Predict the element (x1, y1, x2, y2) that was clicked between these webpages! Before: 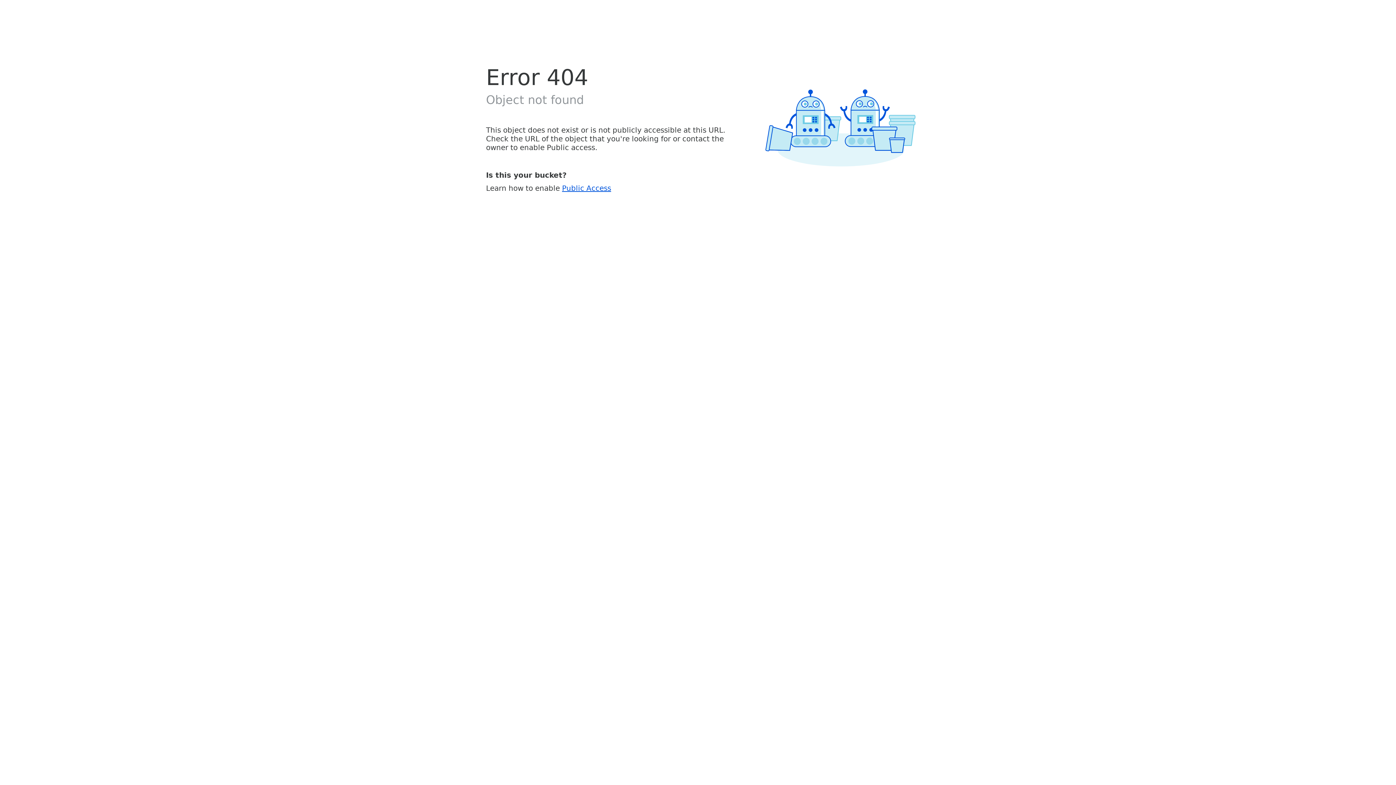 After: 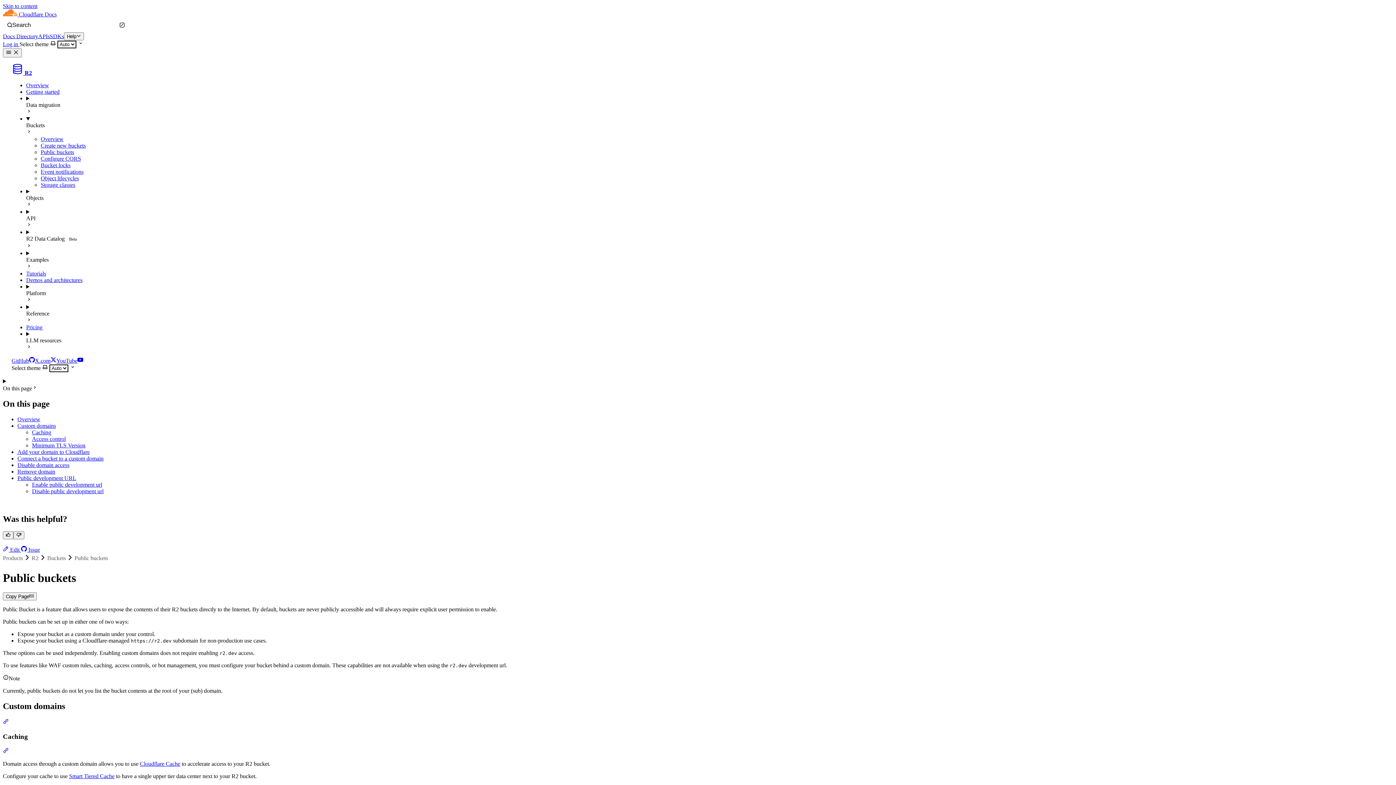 Action: bbox: (562, 183, 611, 192) label: Public Access